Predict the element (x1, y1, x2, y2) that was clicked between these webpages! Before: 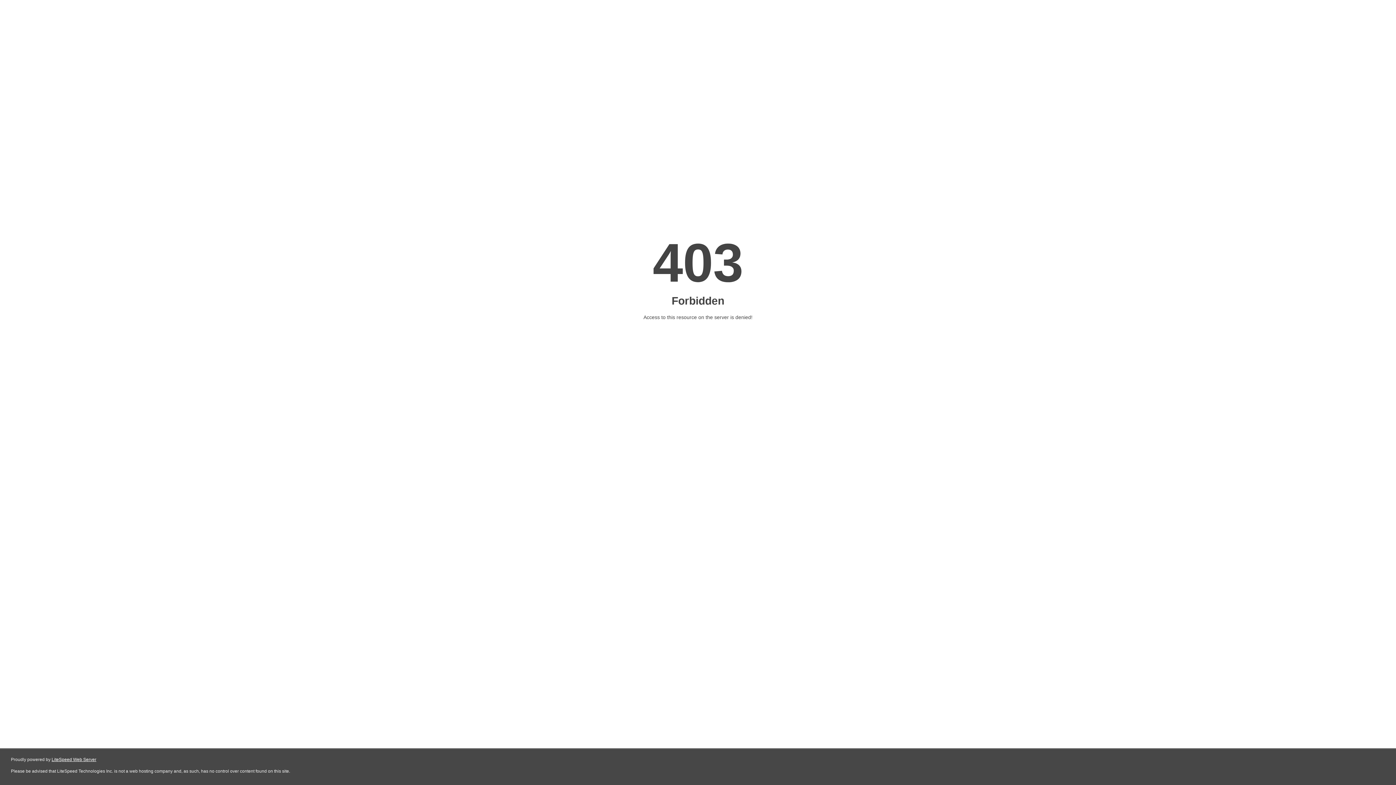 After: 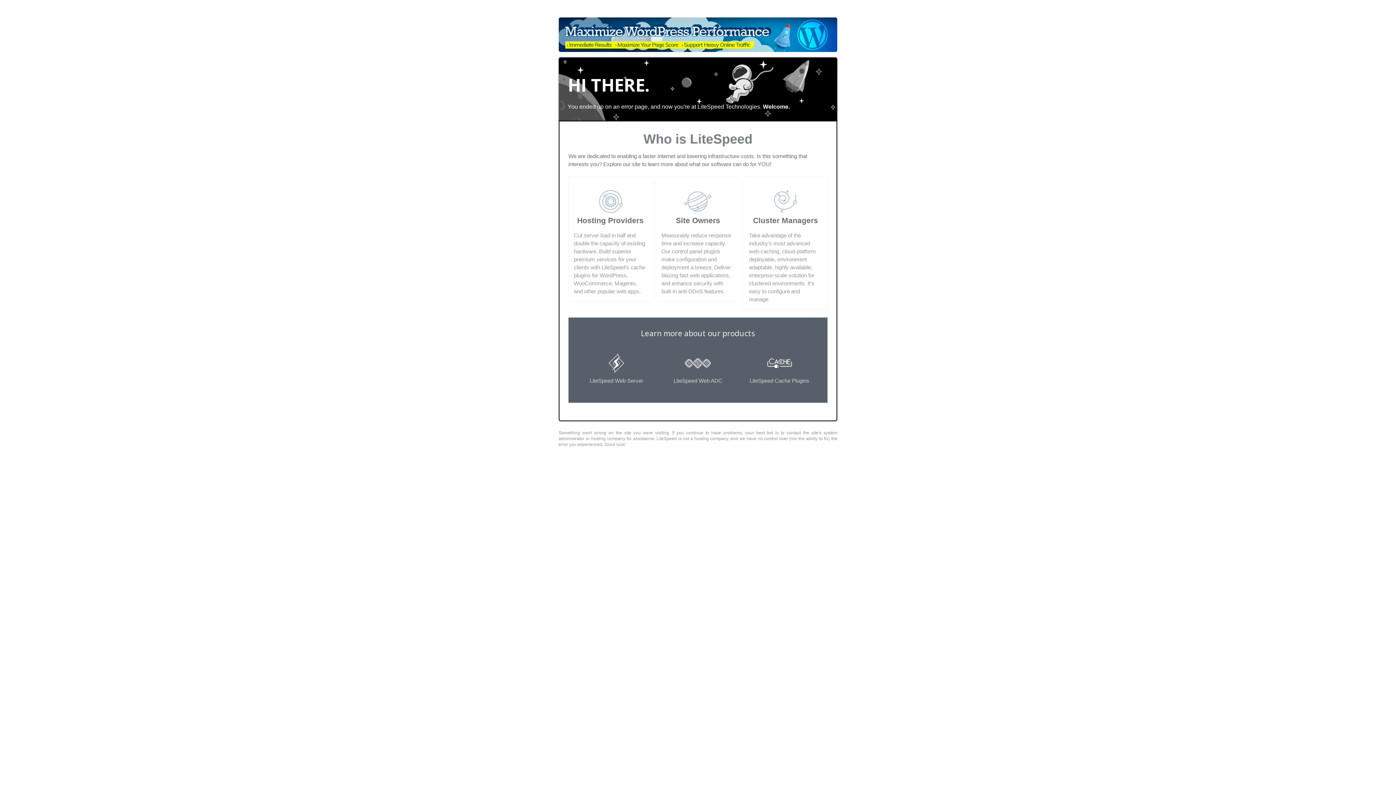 Action: bbox: (51, 757, 96, 762) label: LiteSpeed Web Server